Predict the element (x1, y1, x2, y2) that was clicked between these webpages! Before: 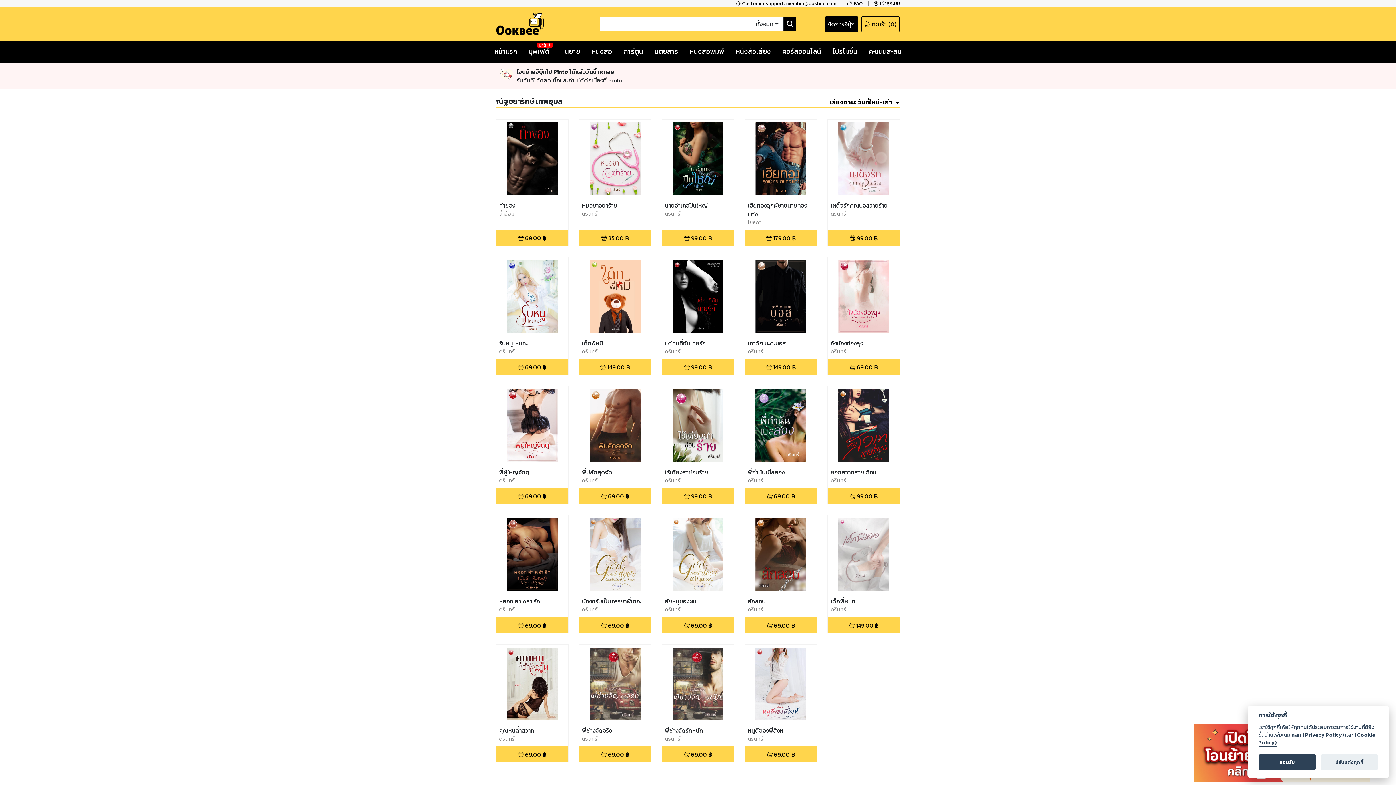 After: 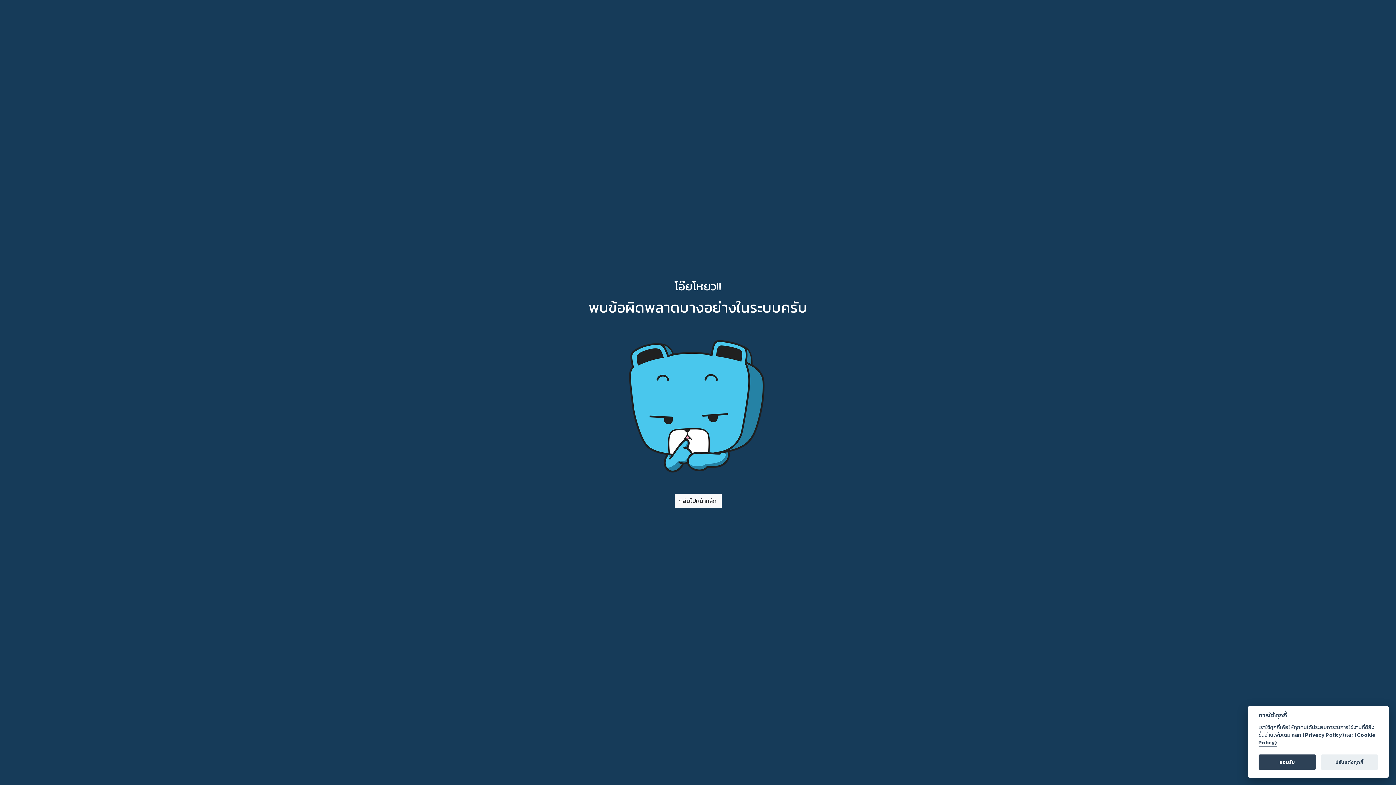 Action: label: เอาดีๆ นะคะบอส

ดรินทร์ bbox: (745, 257, 817, 358)